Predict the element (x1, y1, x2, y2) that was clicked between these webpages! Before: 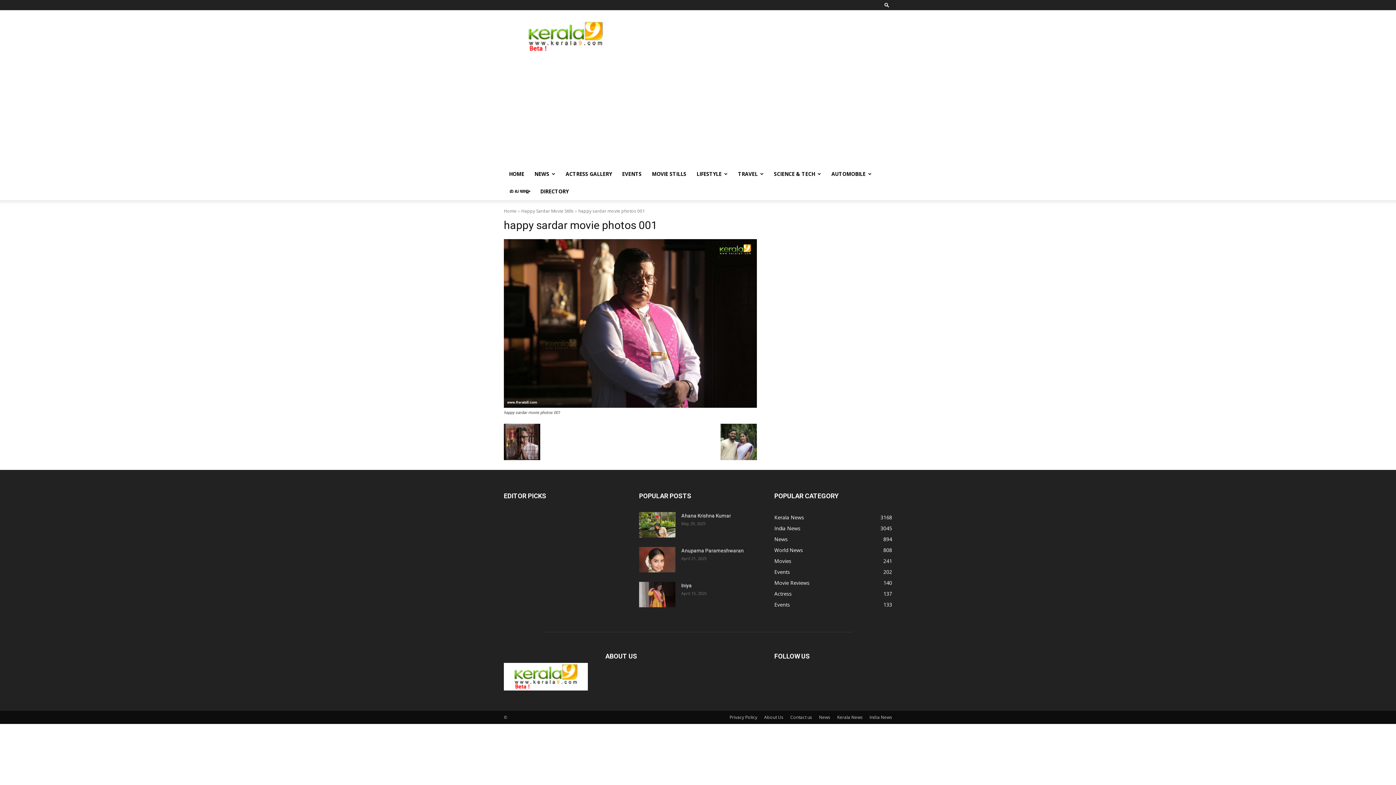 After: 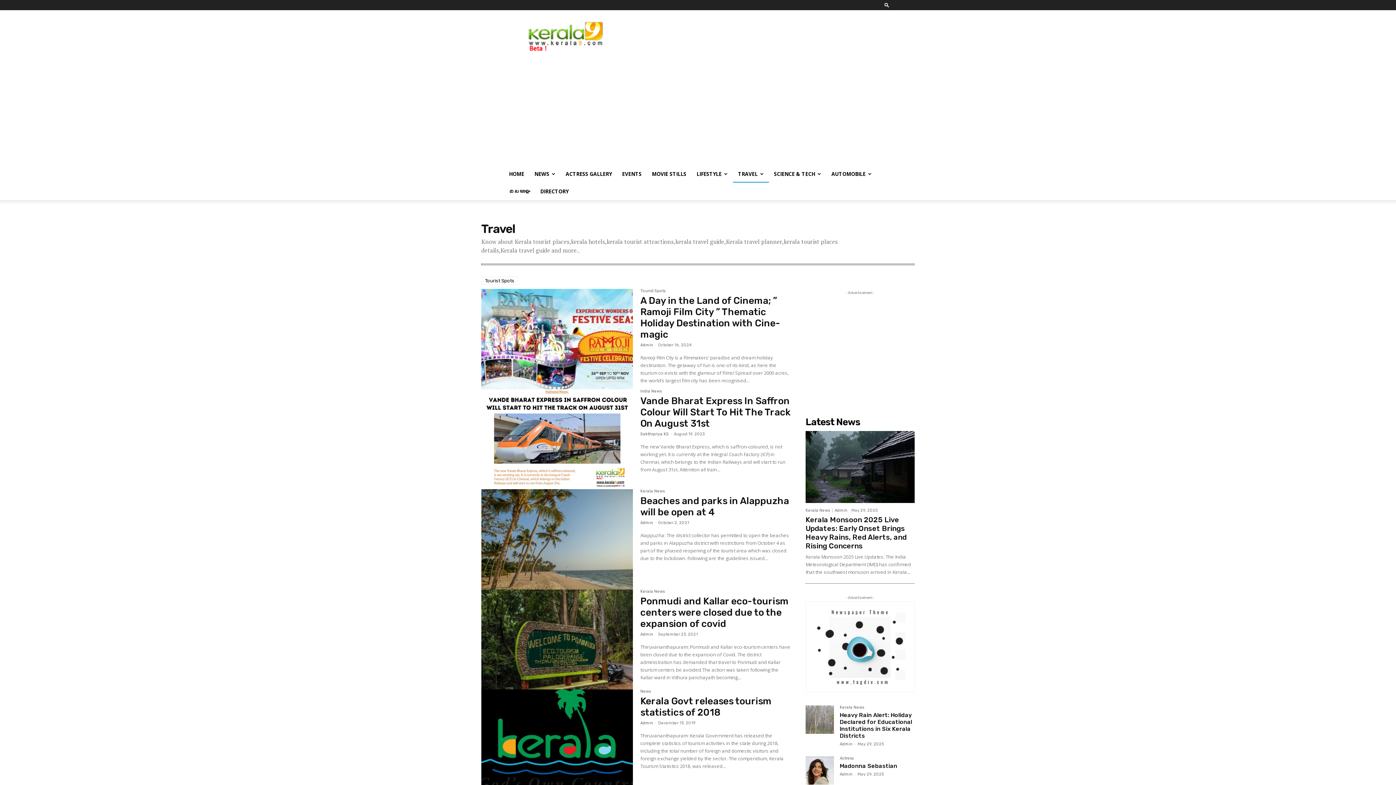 Action: label: TRAVEL bbox: (733, 165, 769, 182)